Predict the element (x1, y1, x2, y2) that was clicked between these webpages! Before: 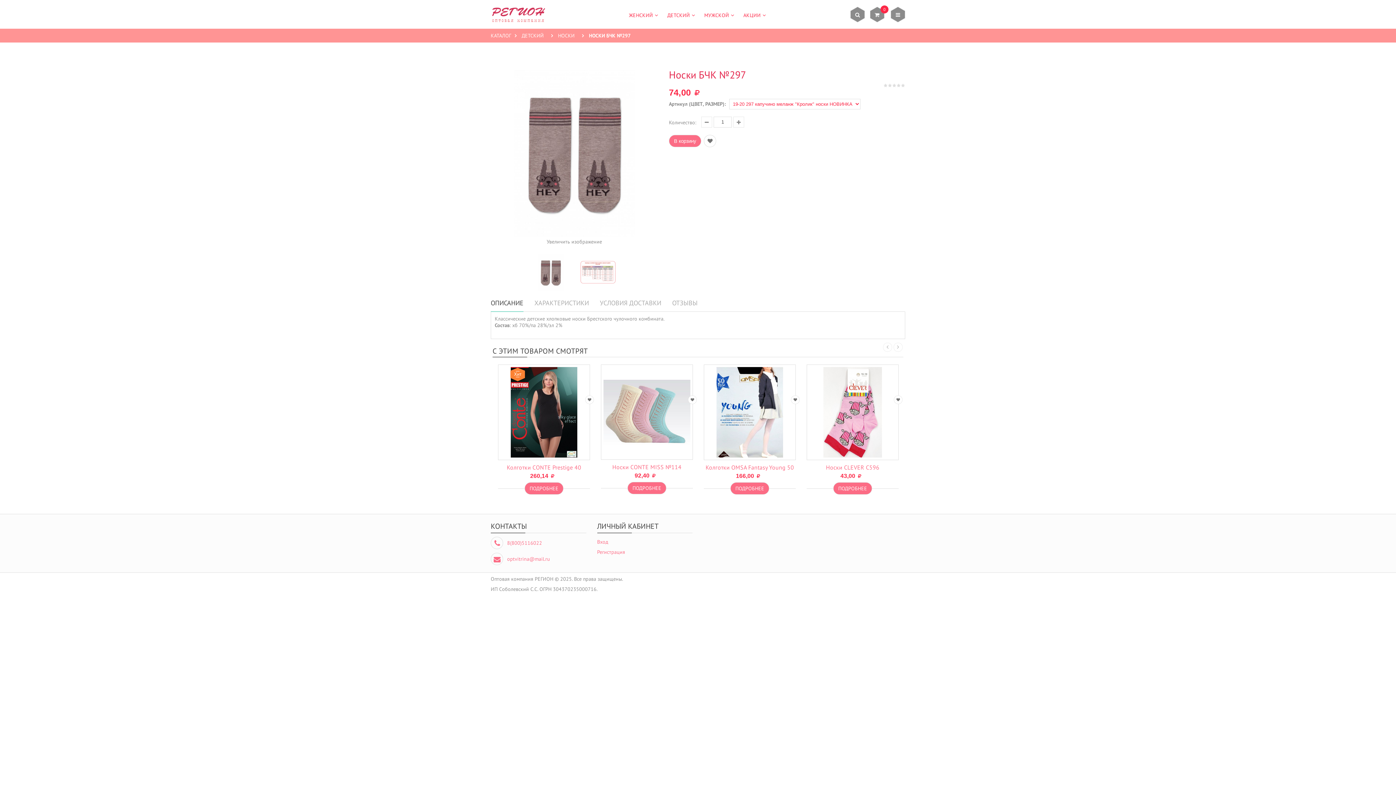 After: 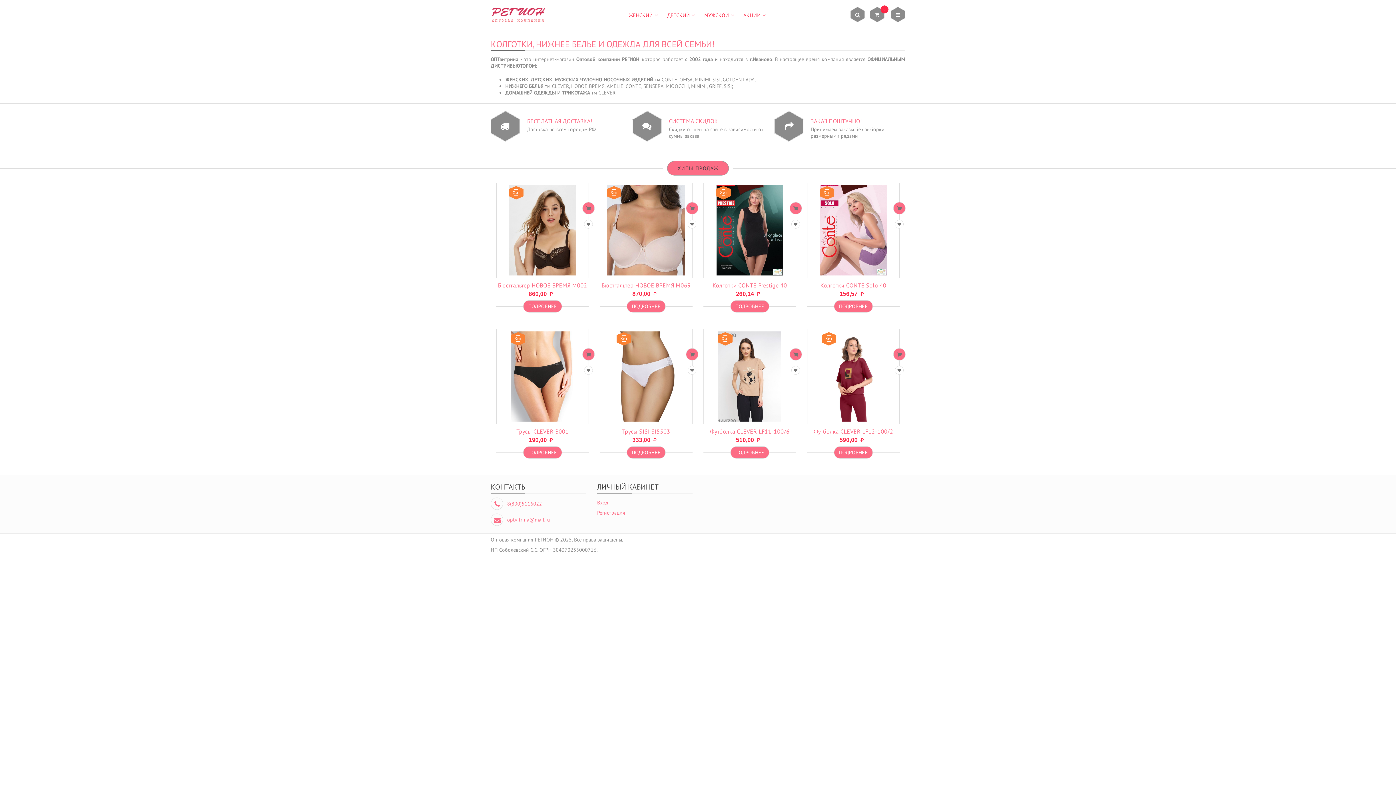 Action: bbox: (490, 10, 545, 17)